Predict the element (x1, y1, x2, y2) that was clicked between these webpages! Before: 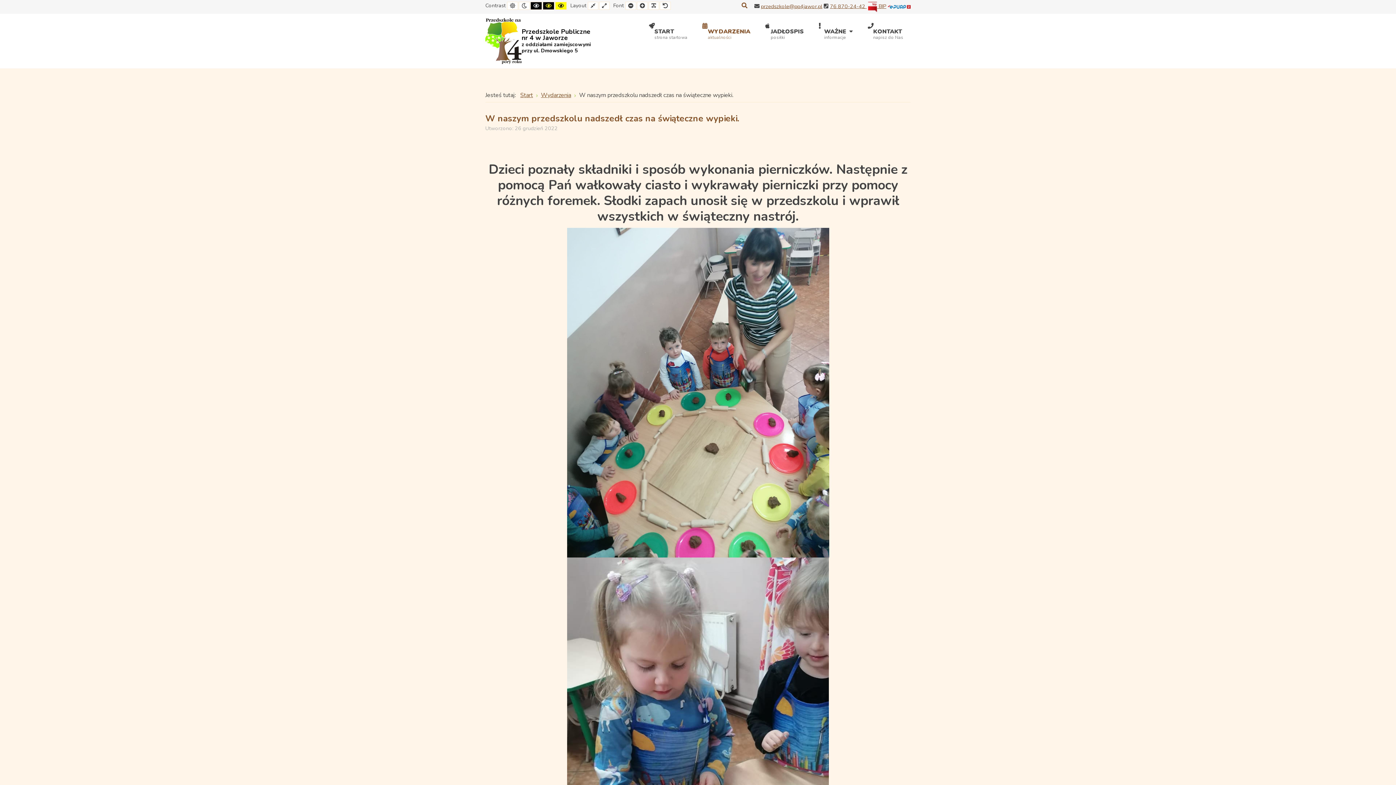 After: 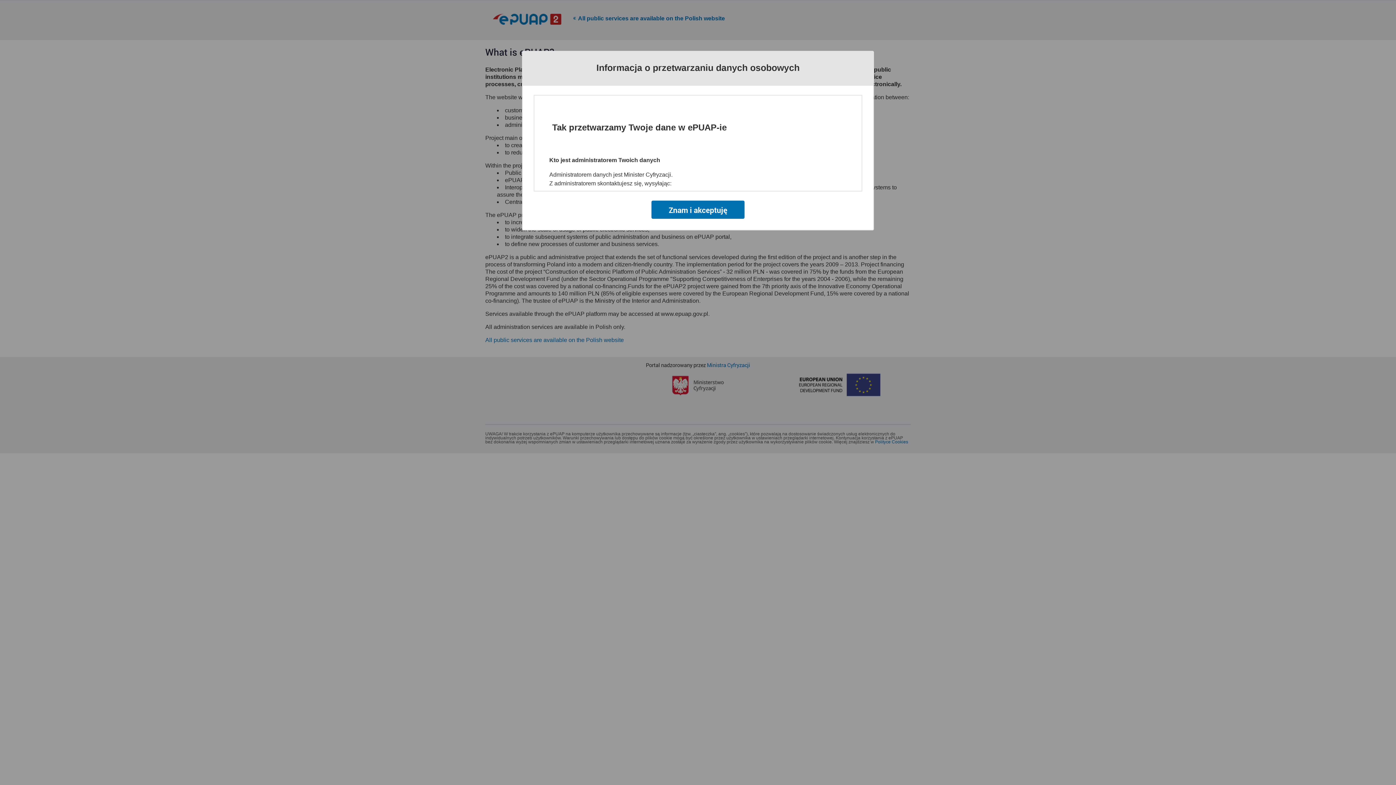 Action: bbox: (888, 2, 910, 9)